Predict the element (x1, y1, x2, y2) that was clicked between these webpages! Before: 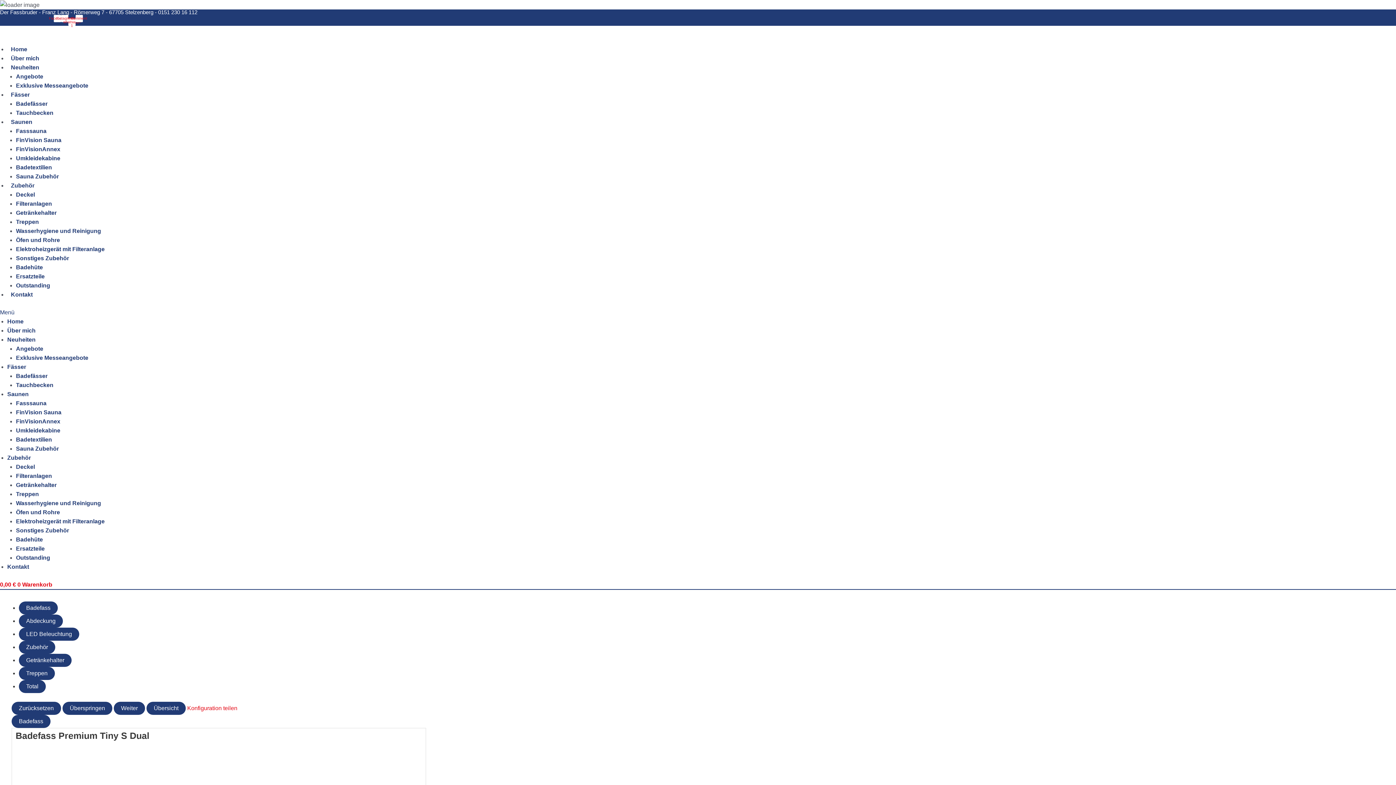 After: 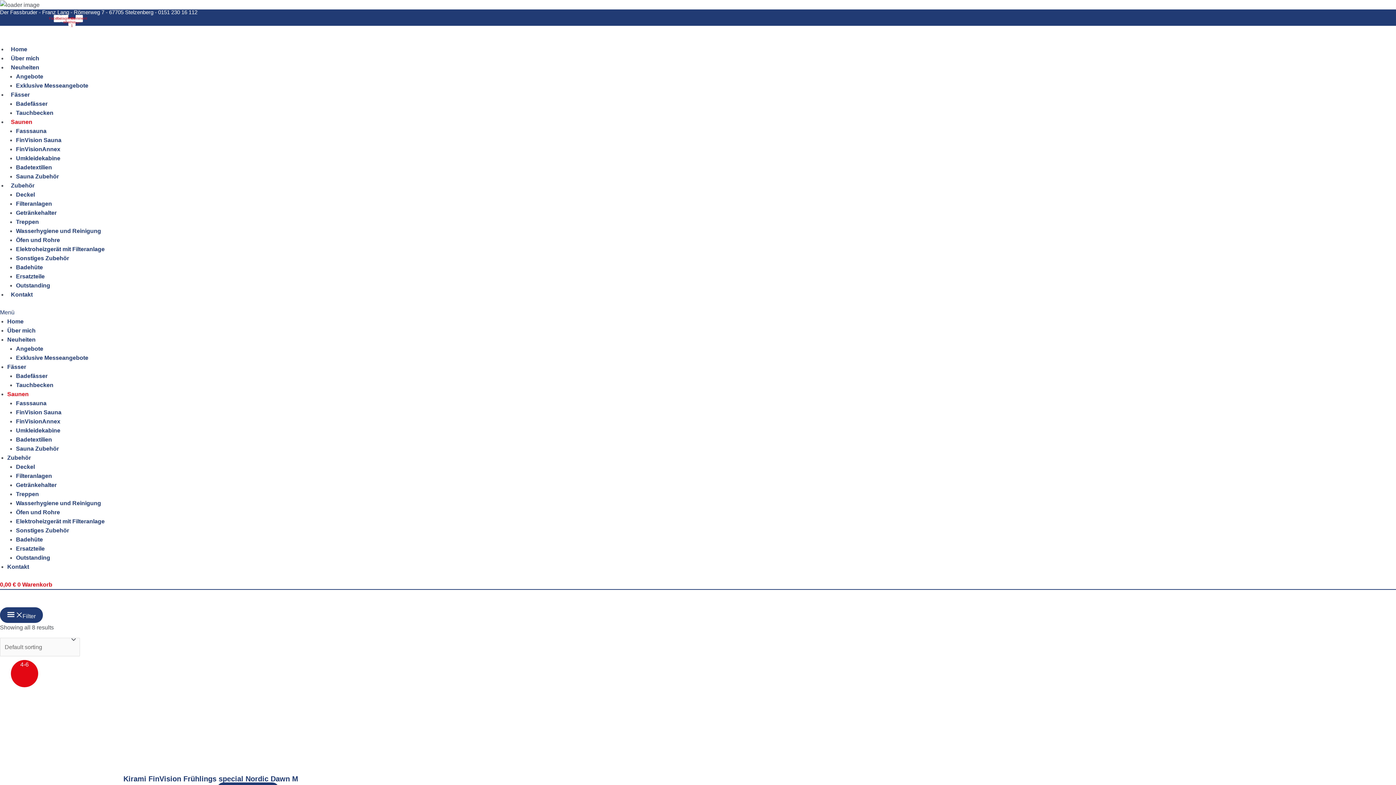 Action: label: Saunen bbox: (7, 108, 36, 134)